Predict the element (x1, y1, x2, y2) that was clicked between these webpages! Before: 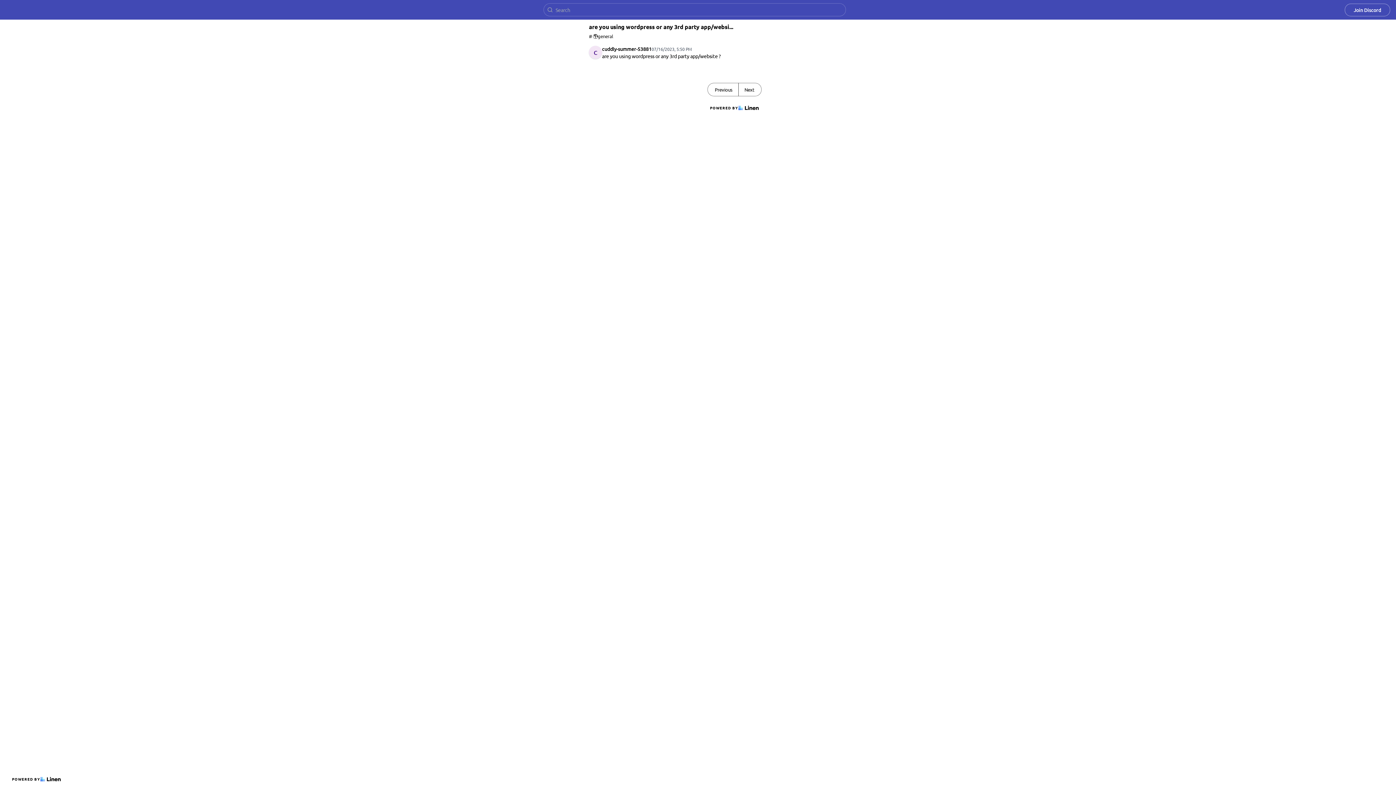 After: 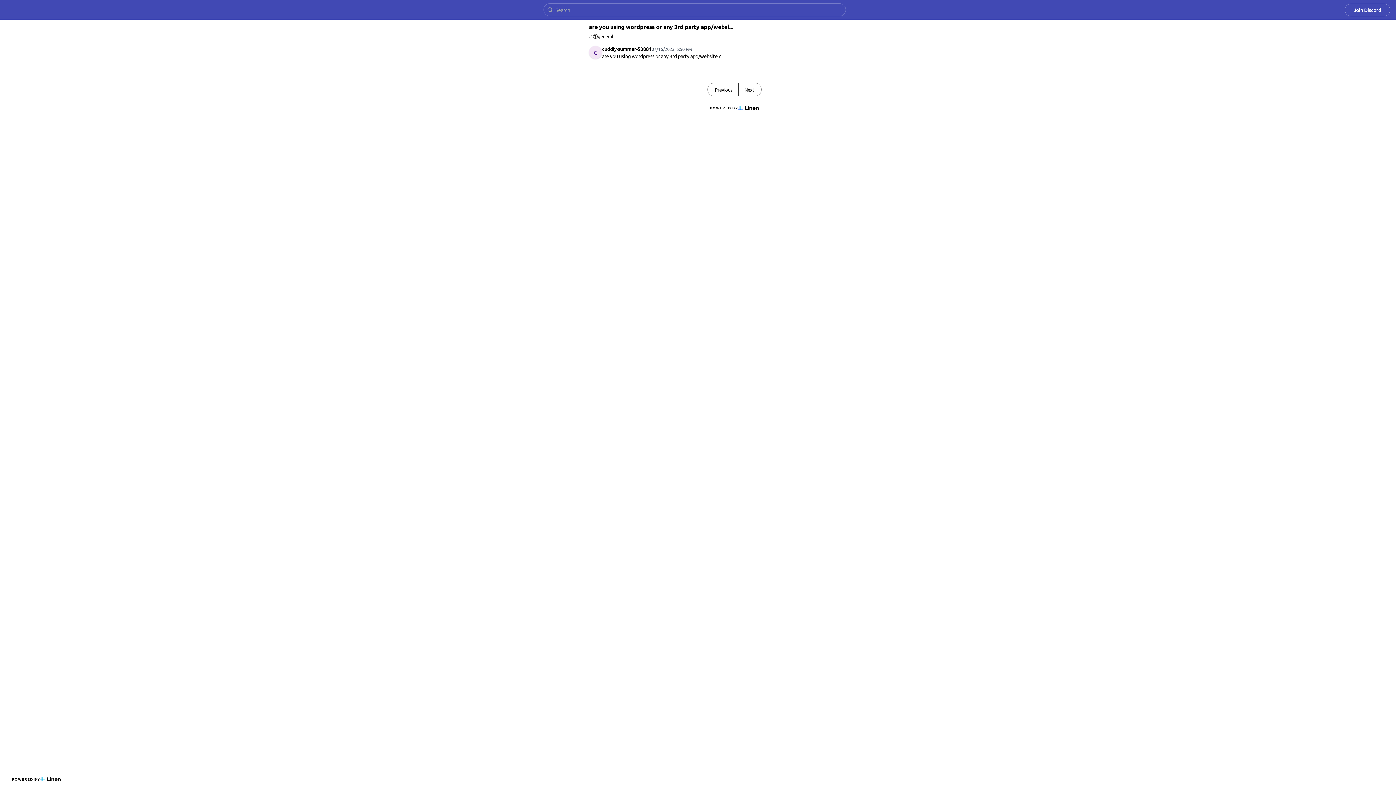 Action: bbox: (5, 5, 45, 14)